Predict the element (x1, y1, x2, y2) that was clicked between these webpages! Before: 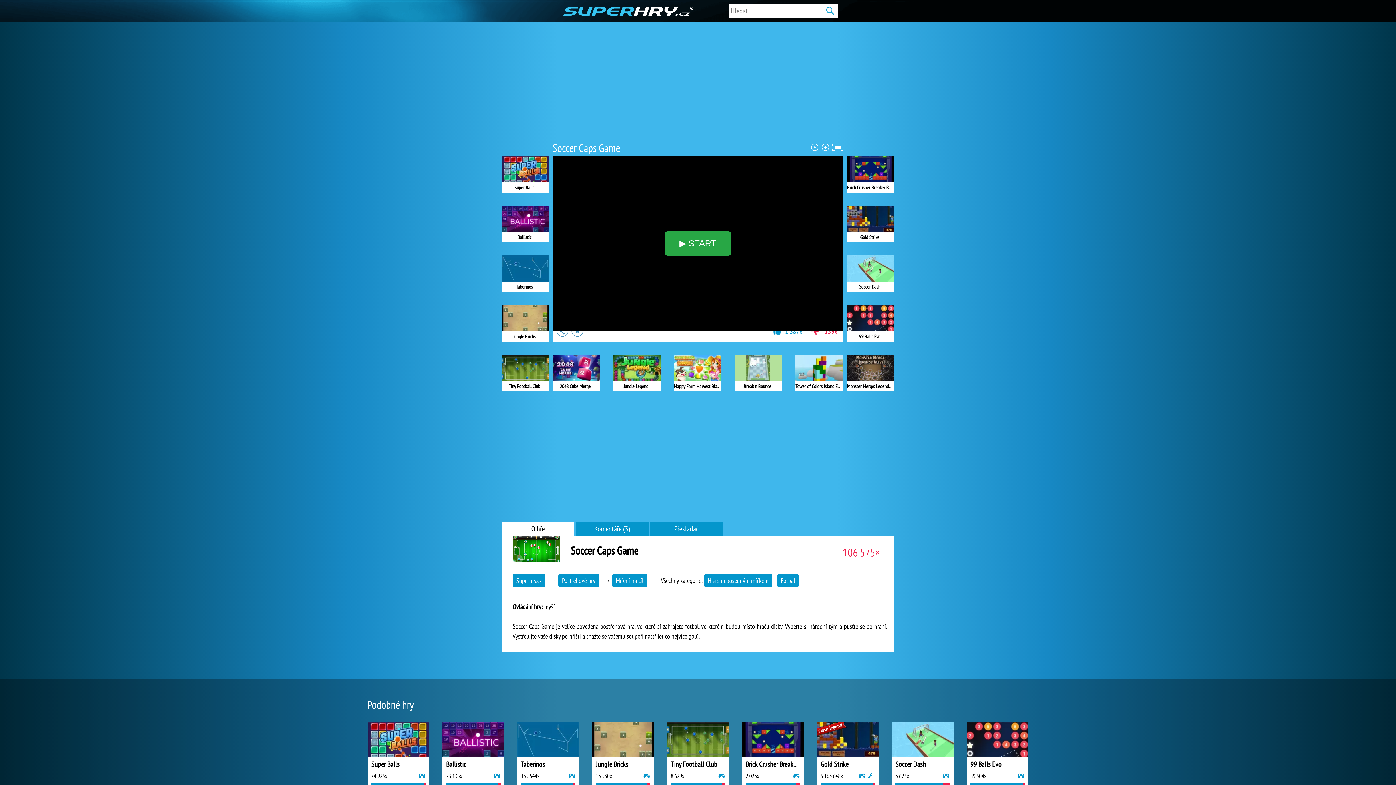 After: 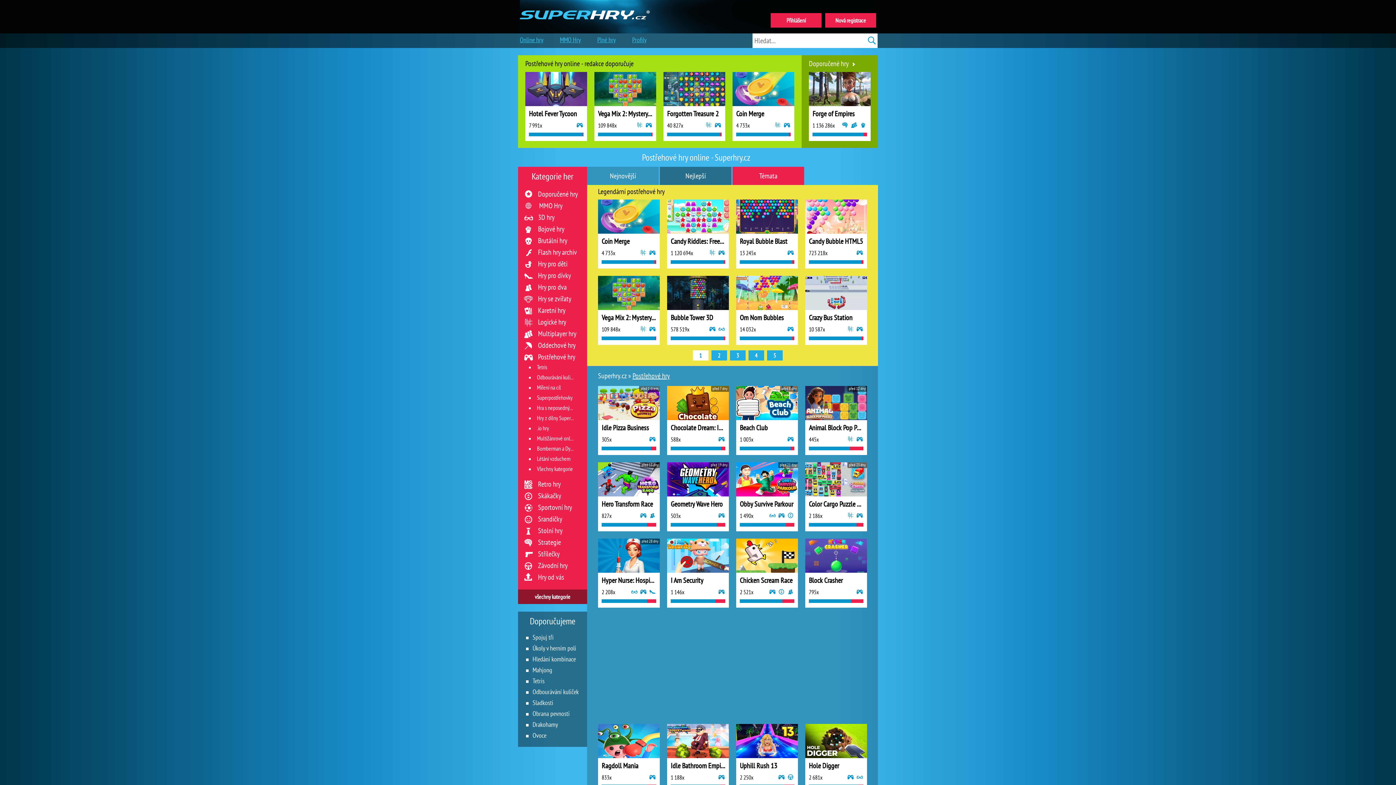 Action: bbox: (558, 574, 599, 587) label: Postřehové hry